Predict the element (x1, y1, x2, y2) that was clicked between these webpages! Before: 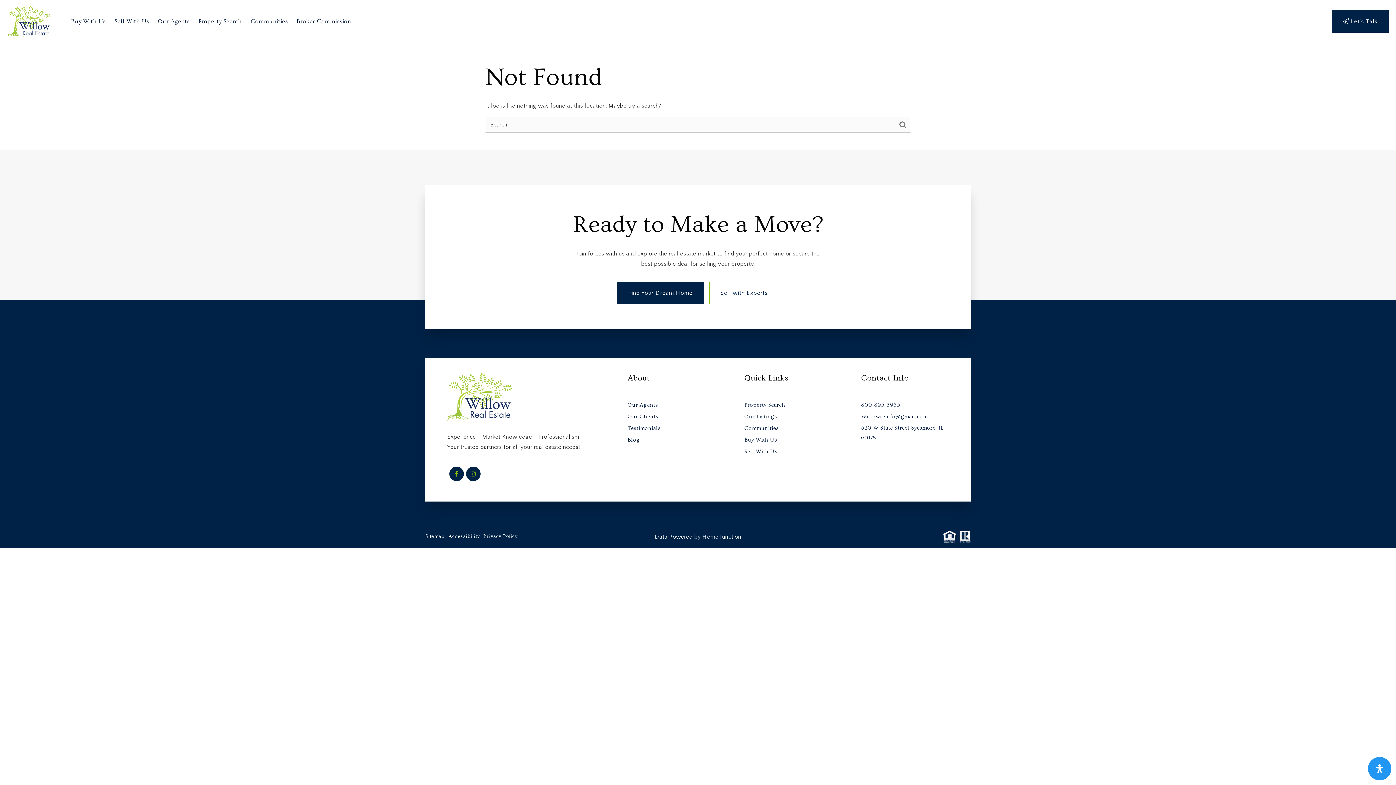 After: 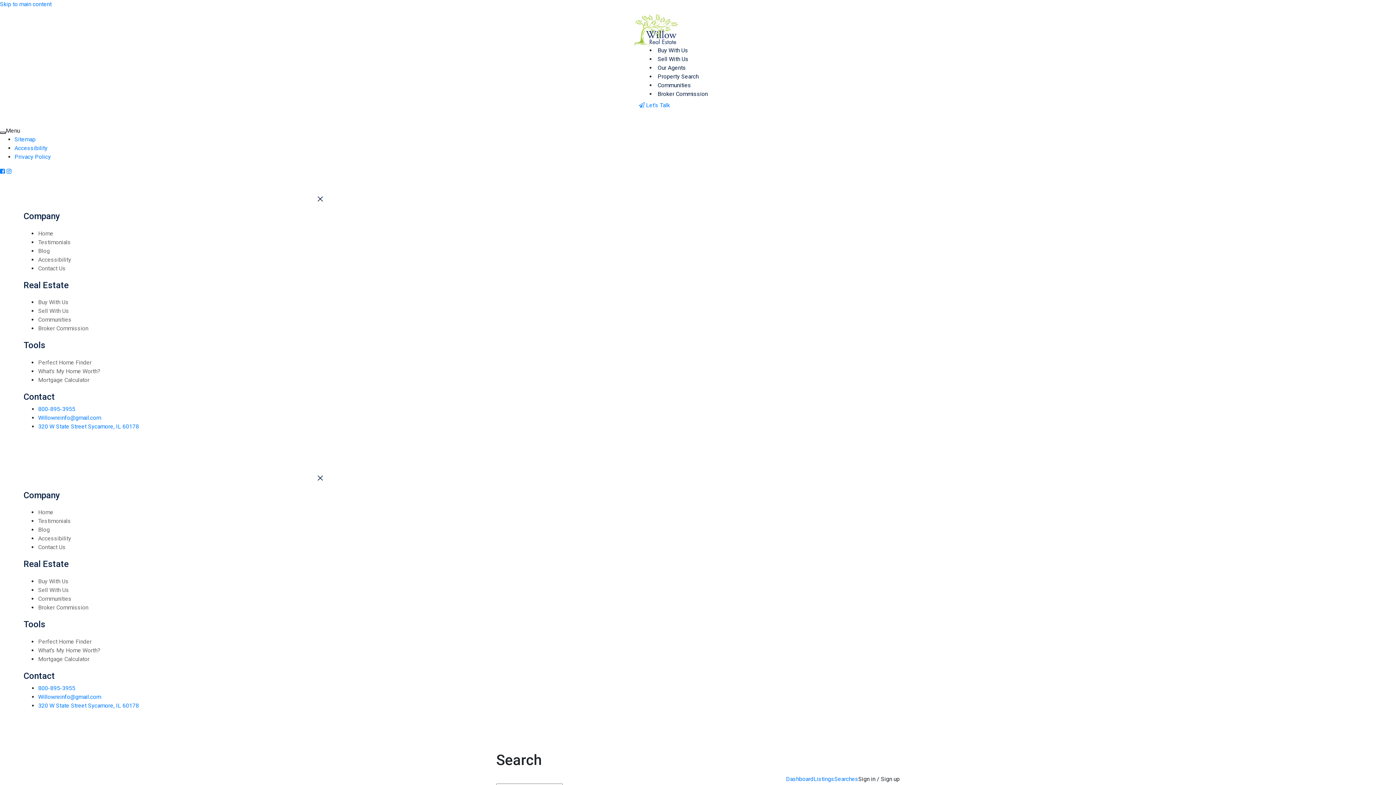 Action: label: Property Search bbox: (194, 14, 246, 28)